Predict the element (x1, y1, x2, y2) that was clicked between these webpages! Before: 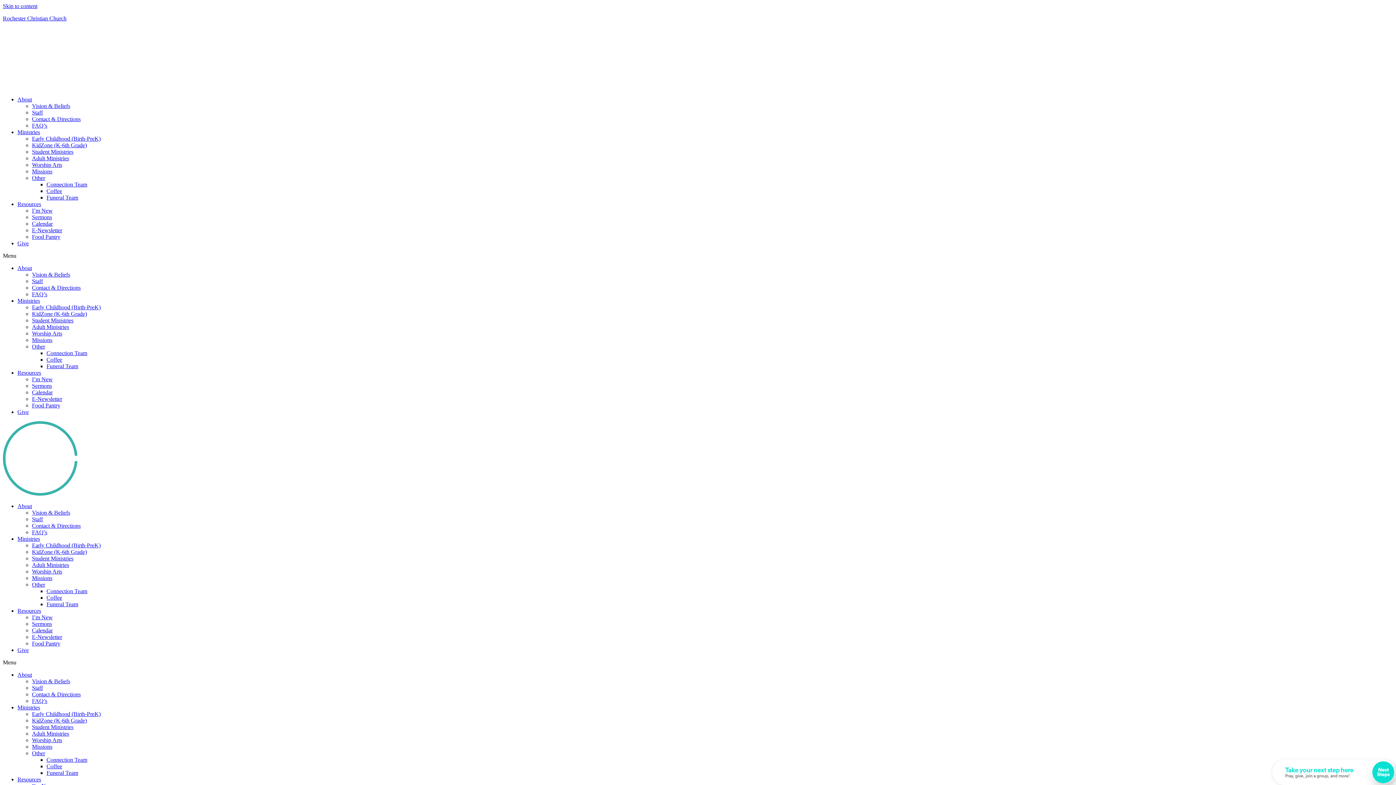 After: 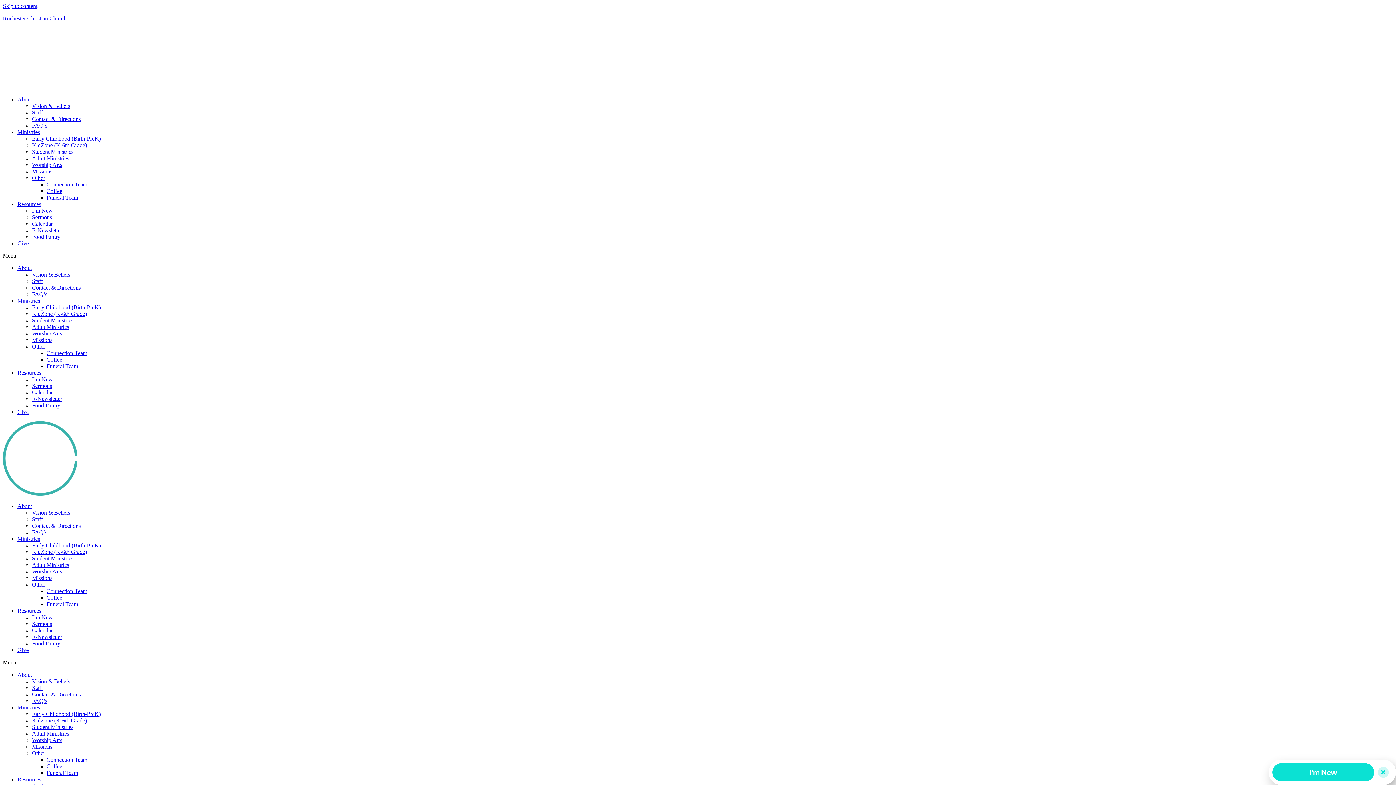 Action: label: Food Pantry bbox: (32, 402, 60, 408)